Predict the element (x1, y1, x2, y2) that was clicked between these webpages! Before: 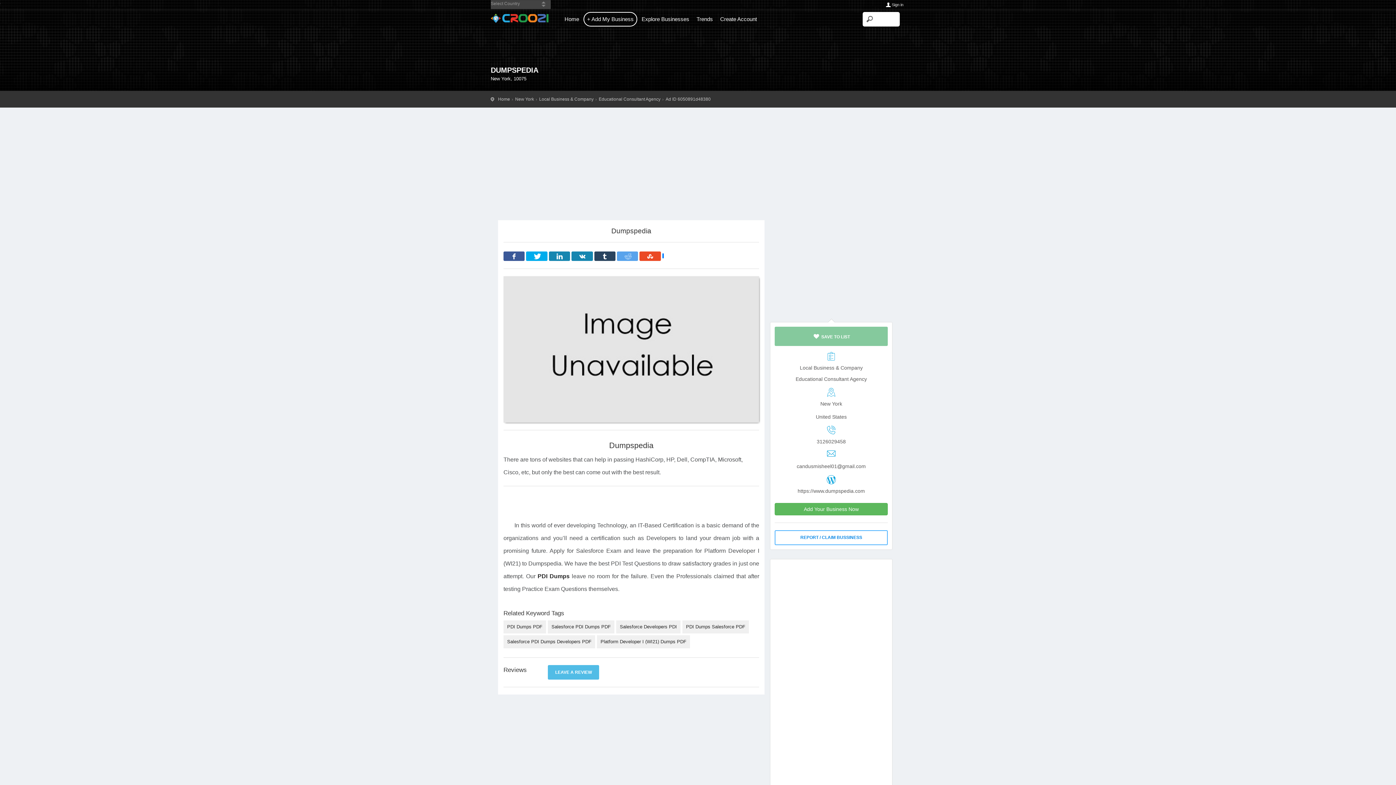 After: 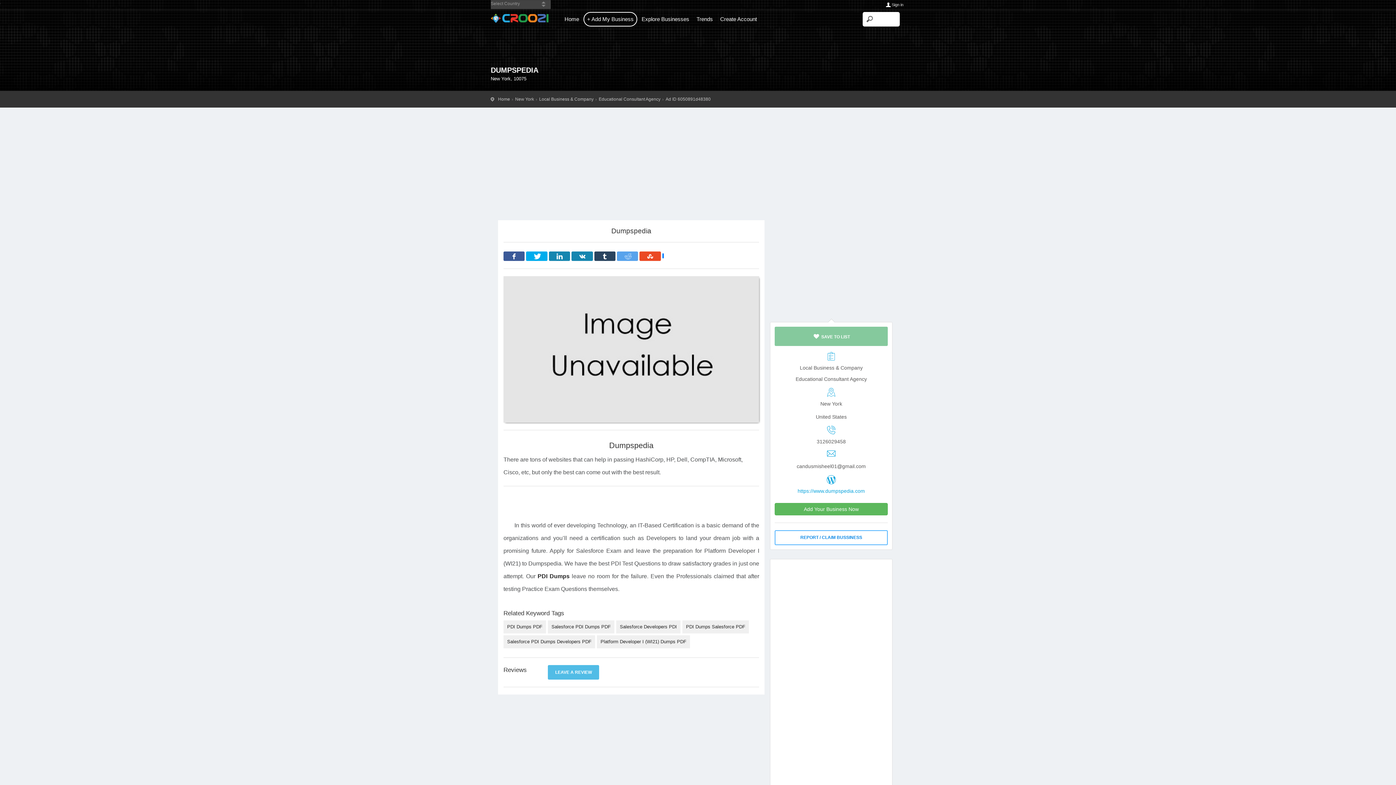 Action: bbox: (775, 486, 887, 496) label: https://www.dumpspedia.com